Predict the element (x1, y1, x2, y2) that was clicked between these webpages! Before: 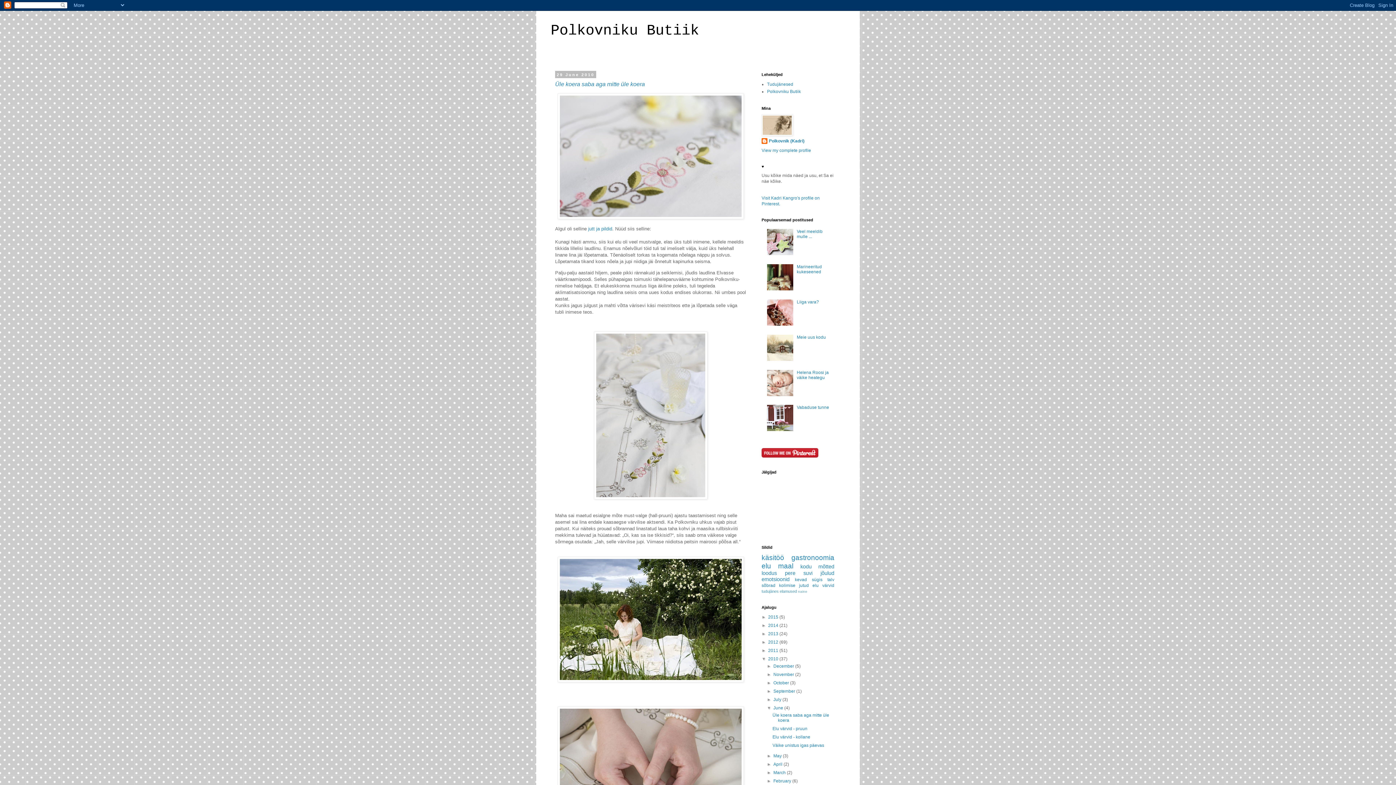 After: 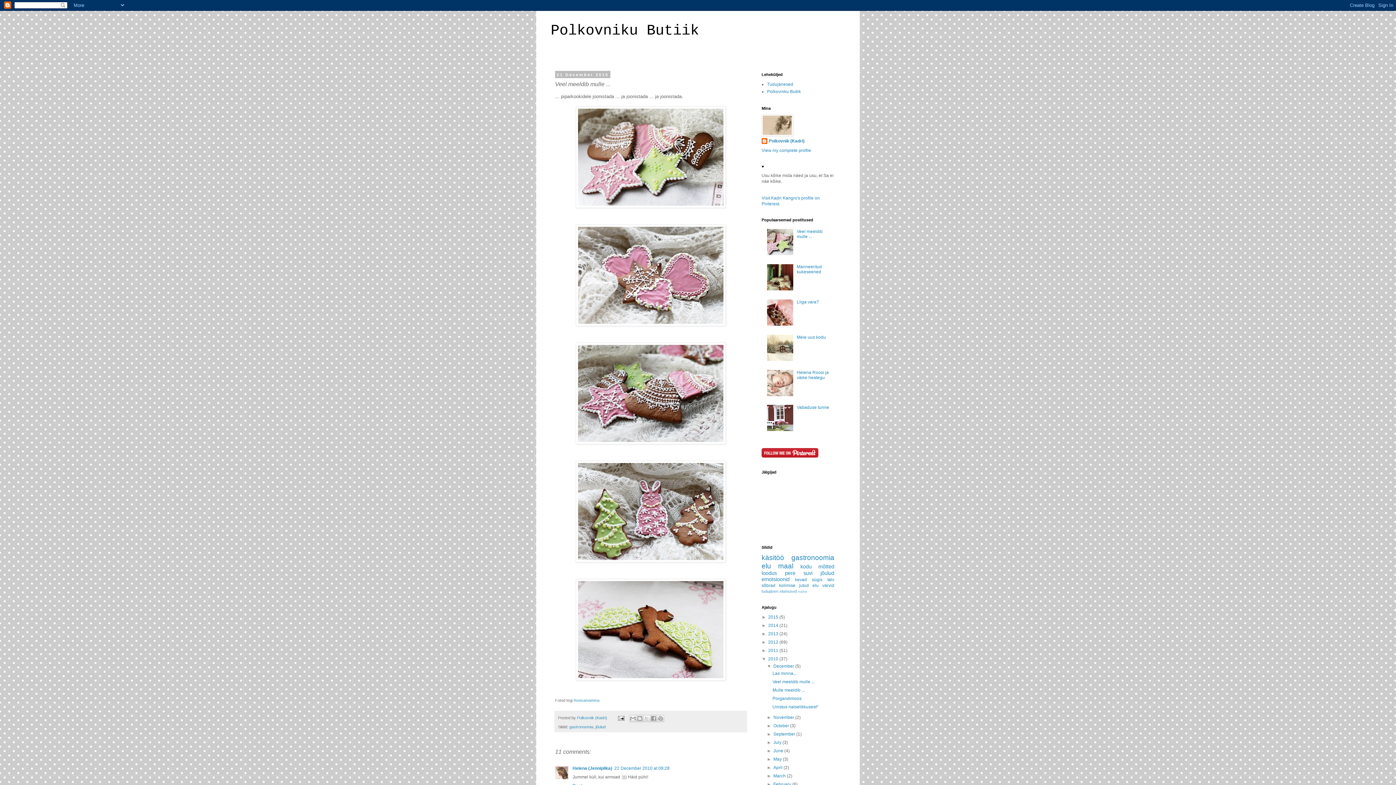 Action: label: Veel meeldib mulle ... bbox: (797, 229, 822, 239)